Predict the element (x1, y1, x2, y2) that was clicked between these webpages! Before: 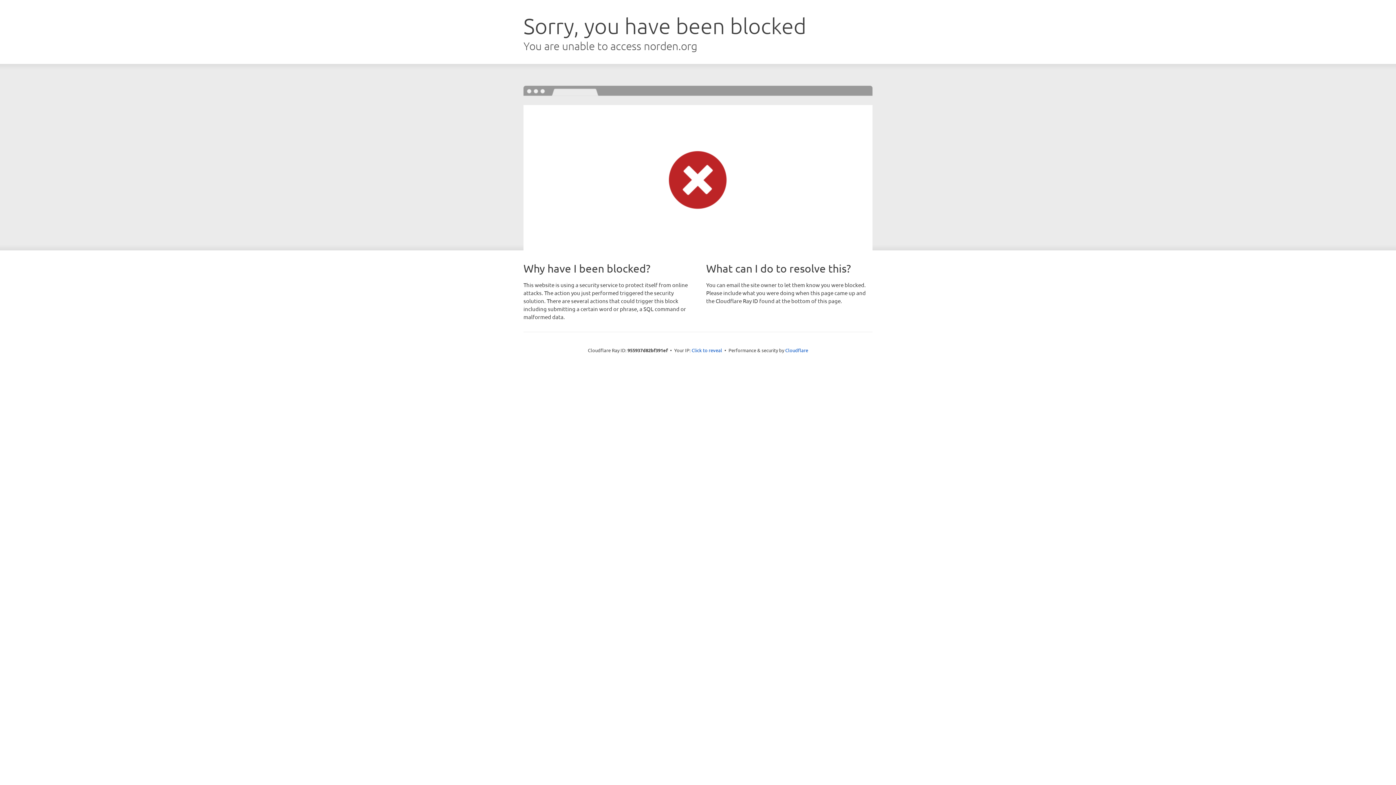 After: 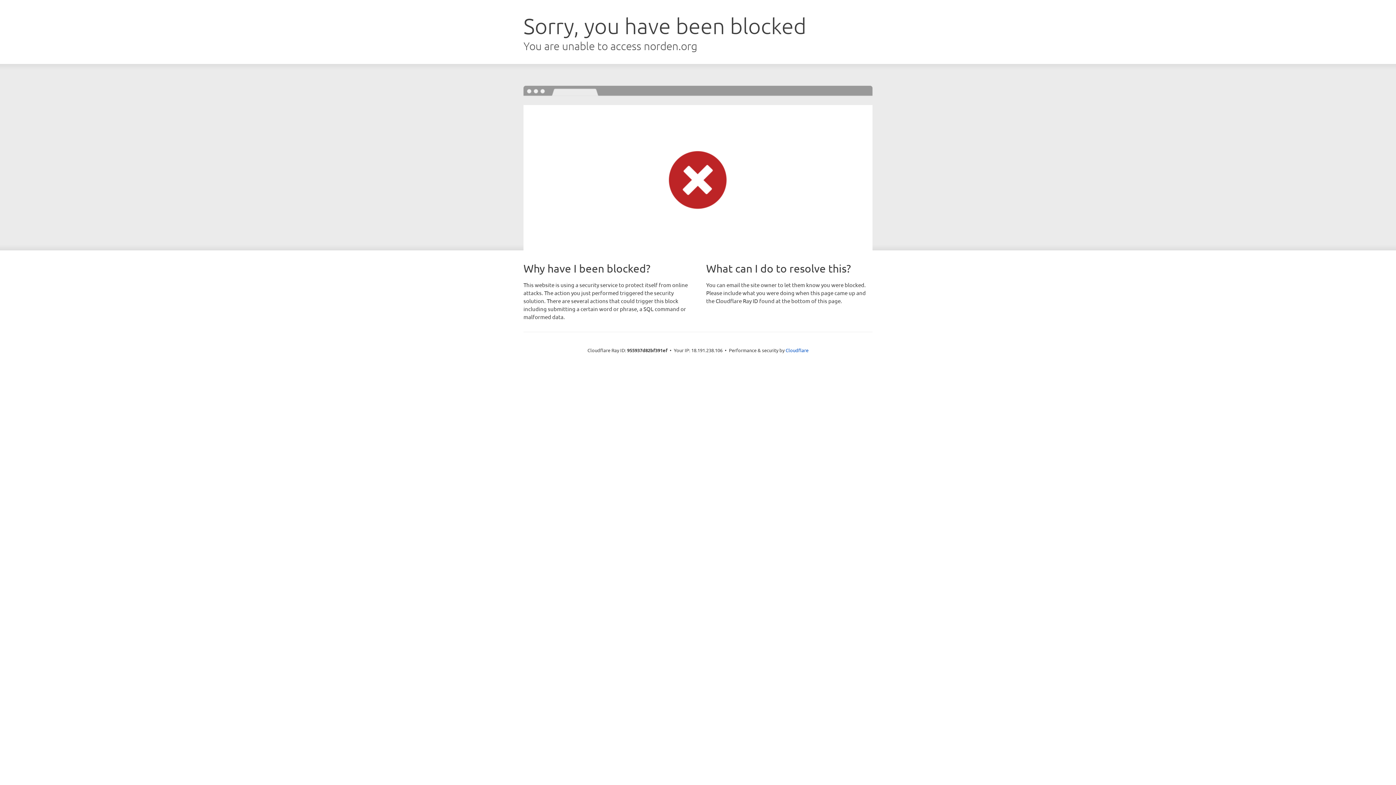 Action: bbox: (691, 346, 722, 353) label: Click to reveal